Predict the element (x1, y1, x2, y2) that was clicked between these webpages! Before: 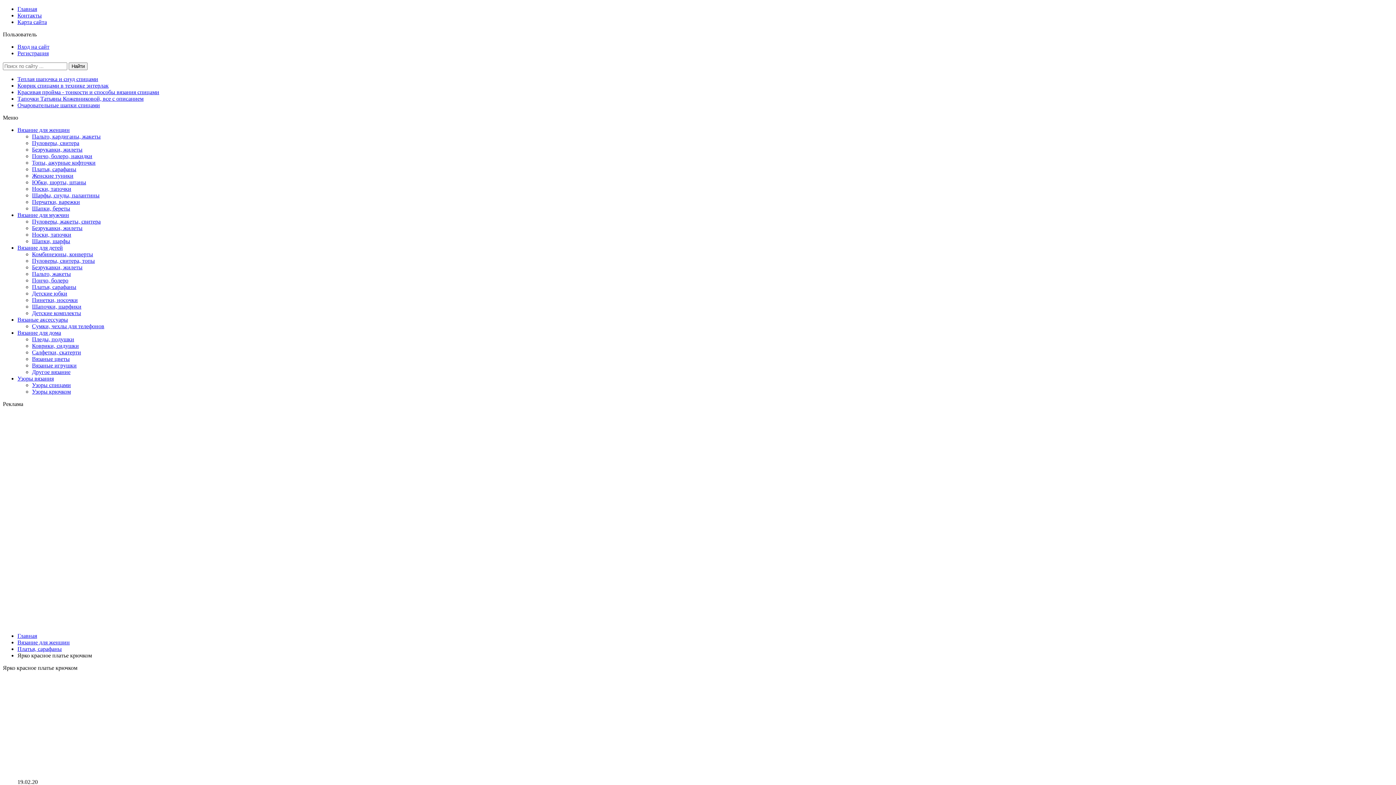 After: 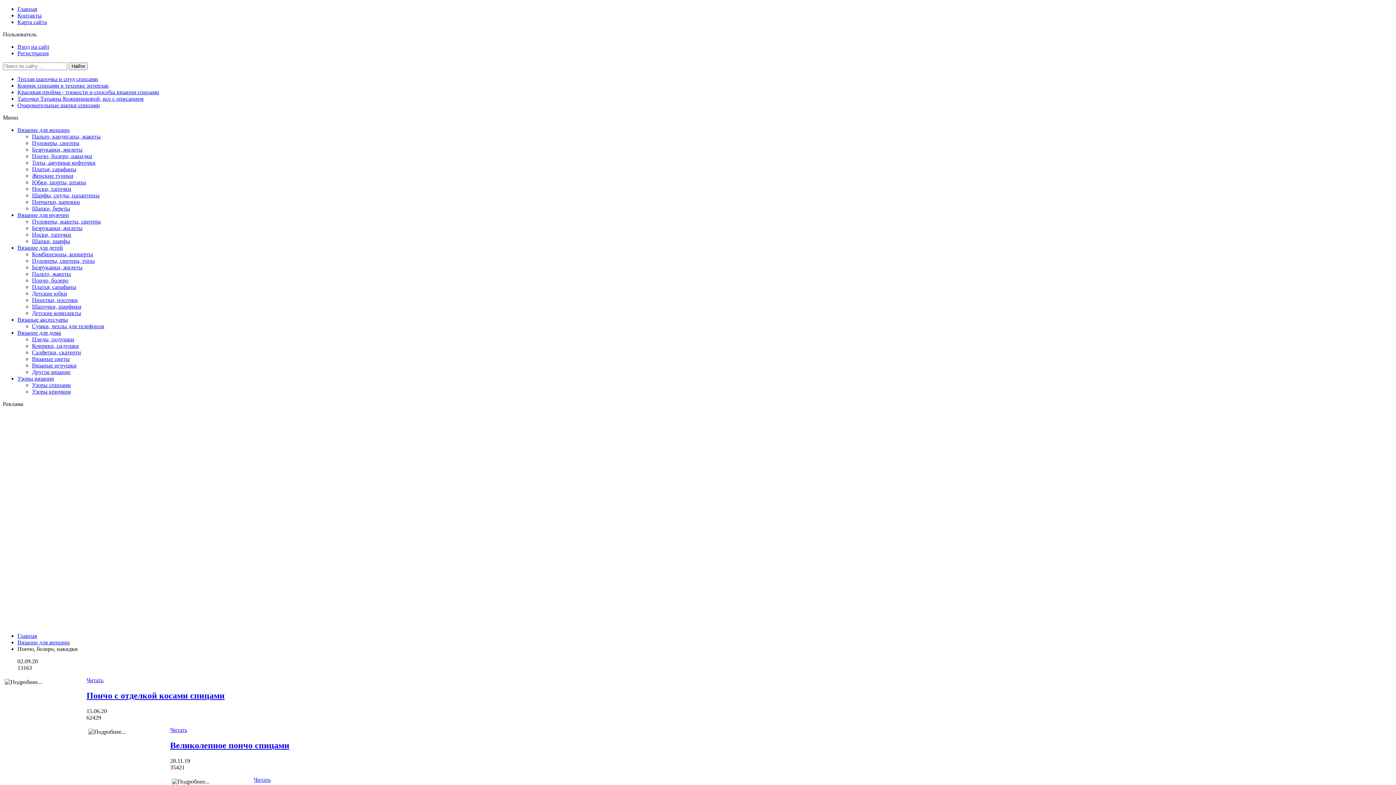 Action: bbox: (32, 153, 92, 159) label: Пончо, болеро, накидки